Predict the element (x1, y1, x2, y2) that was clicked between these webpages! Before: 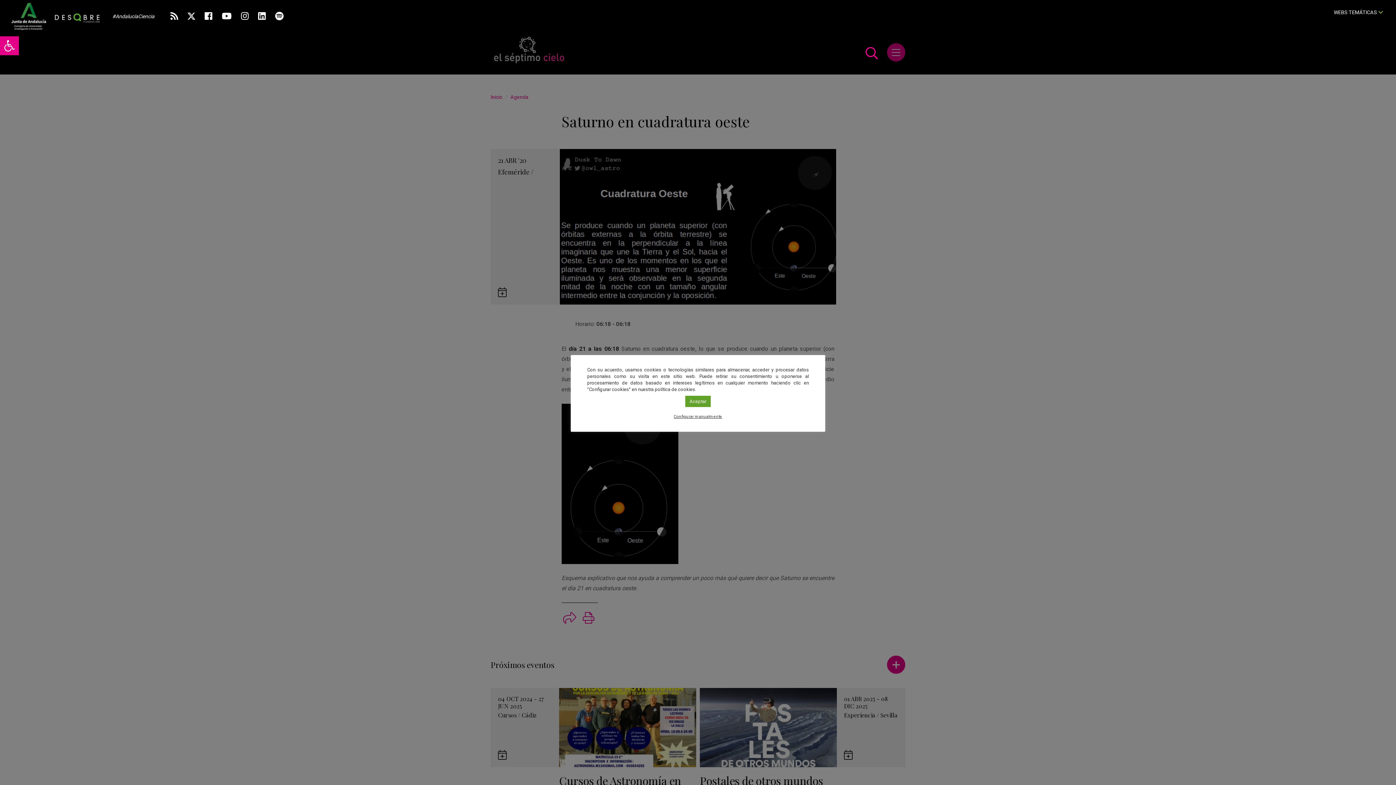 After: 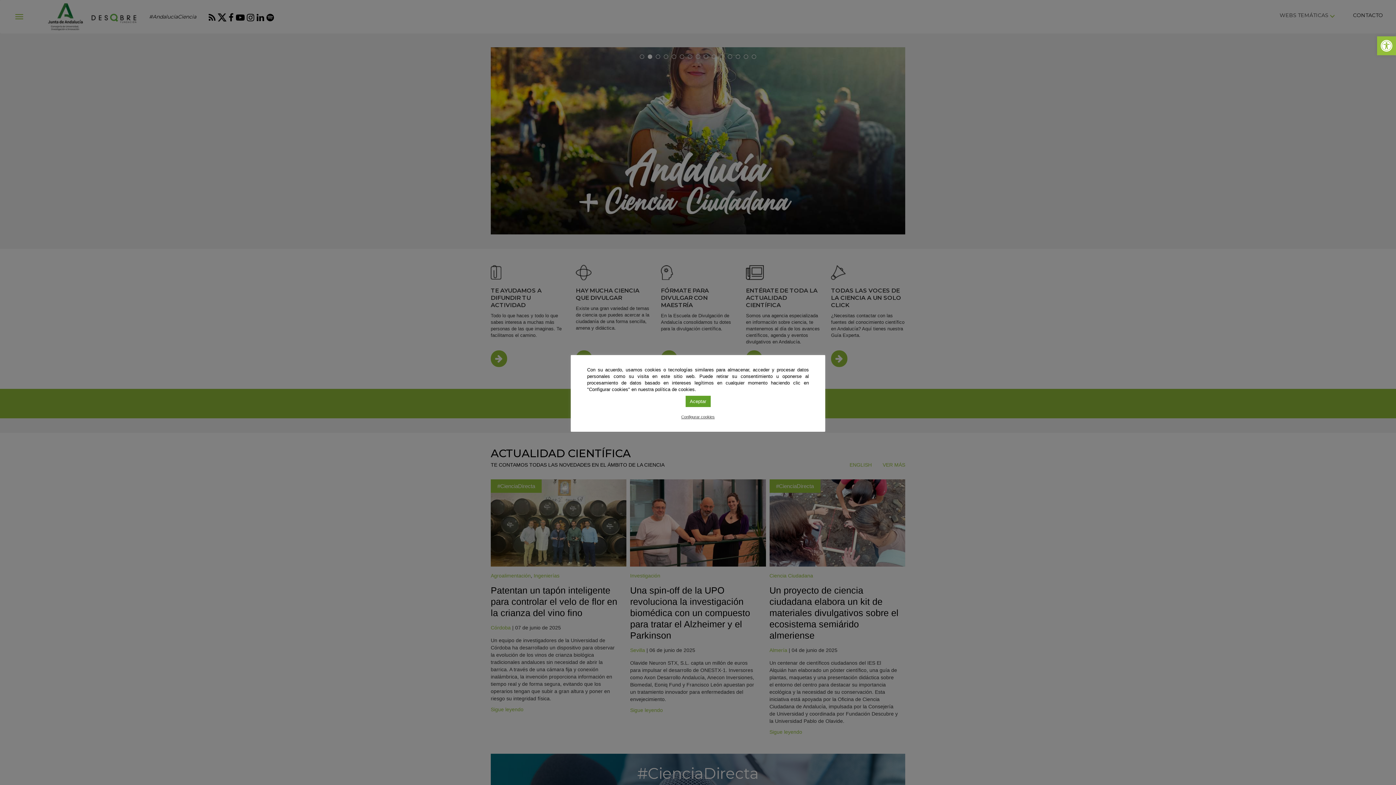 Action: bbox: (10, 0, 100, 32)